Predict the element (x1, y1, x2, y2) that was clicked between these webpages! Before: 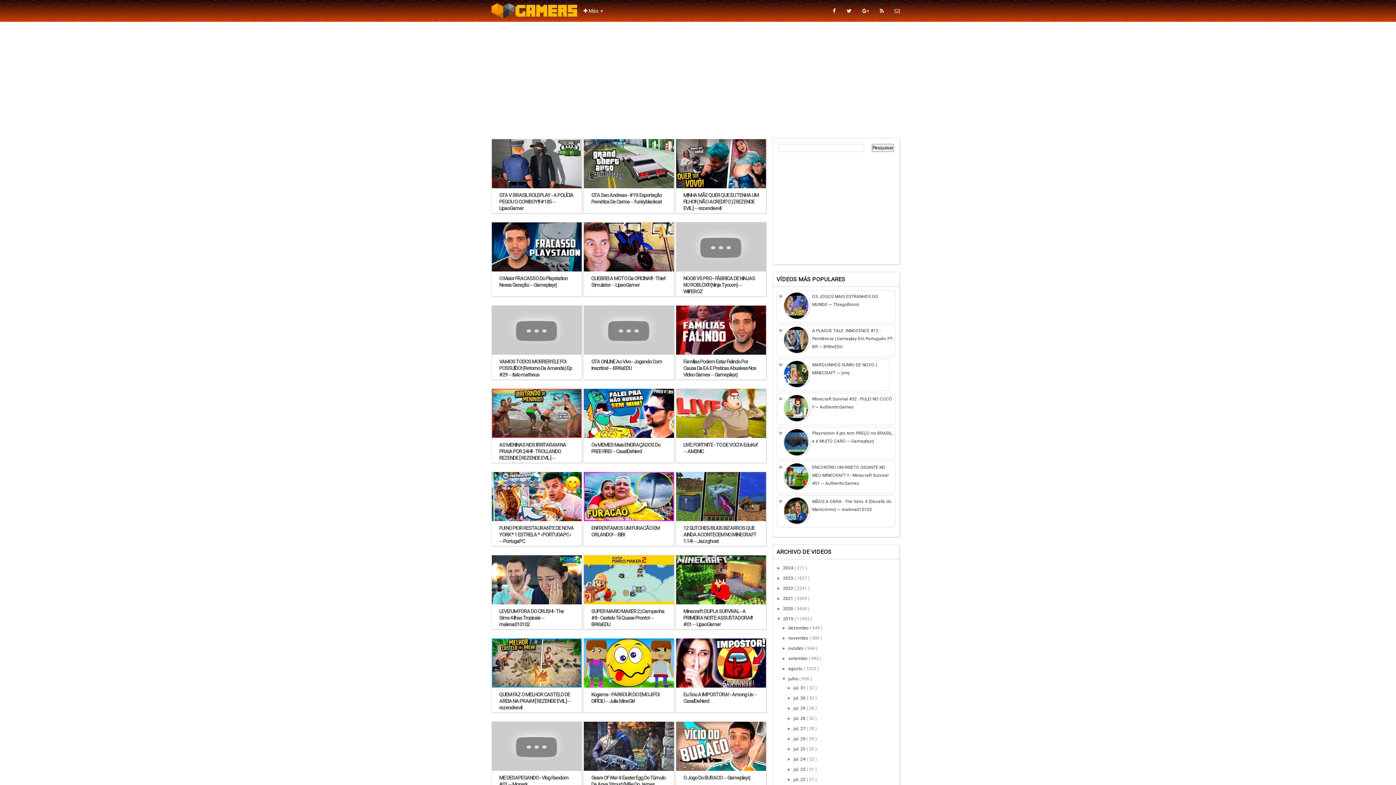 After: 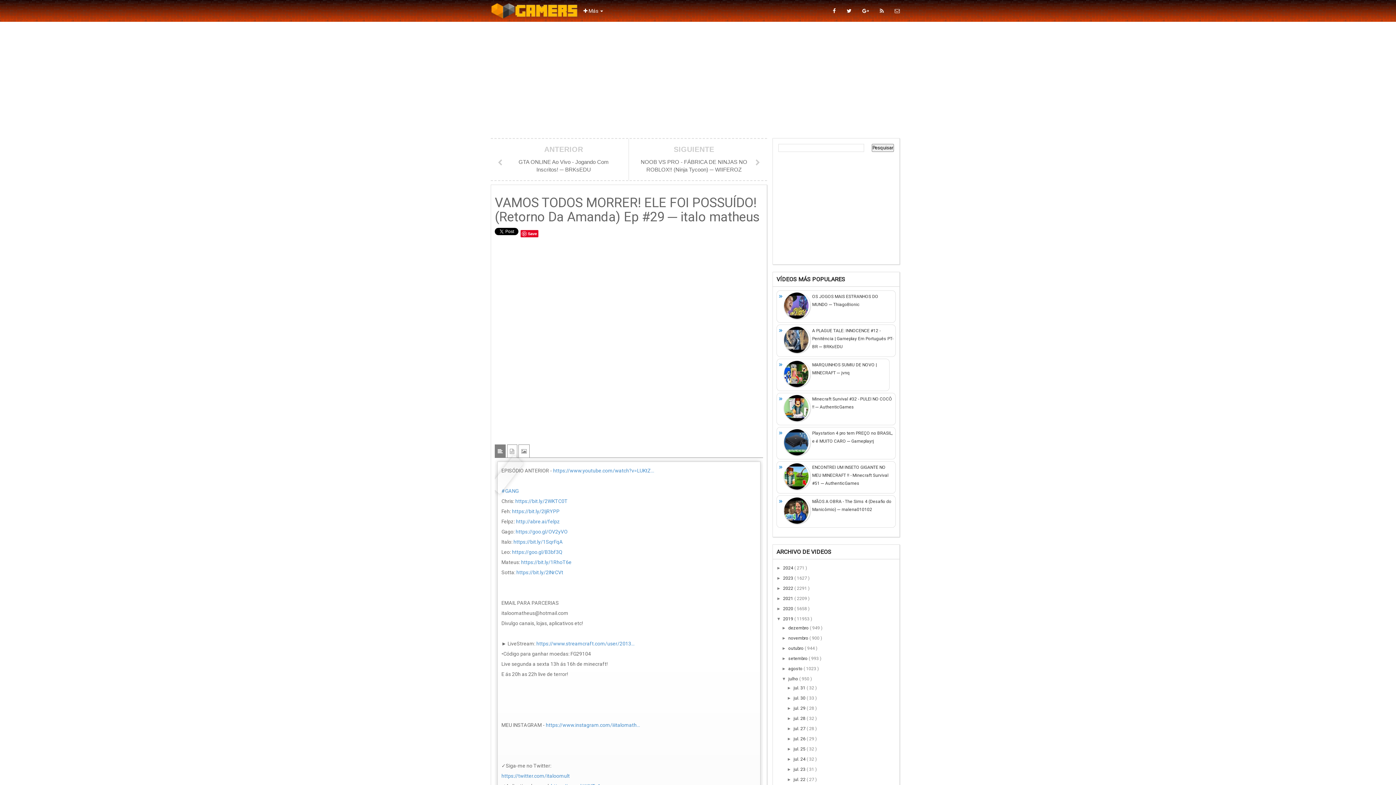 Action: bbox: (492, 305, 581, 354)